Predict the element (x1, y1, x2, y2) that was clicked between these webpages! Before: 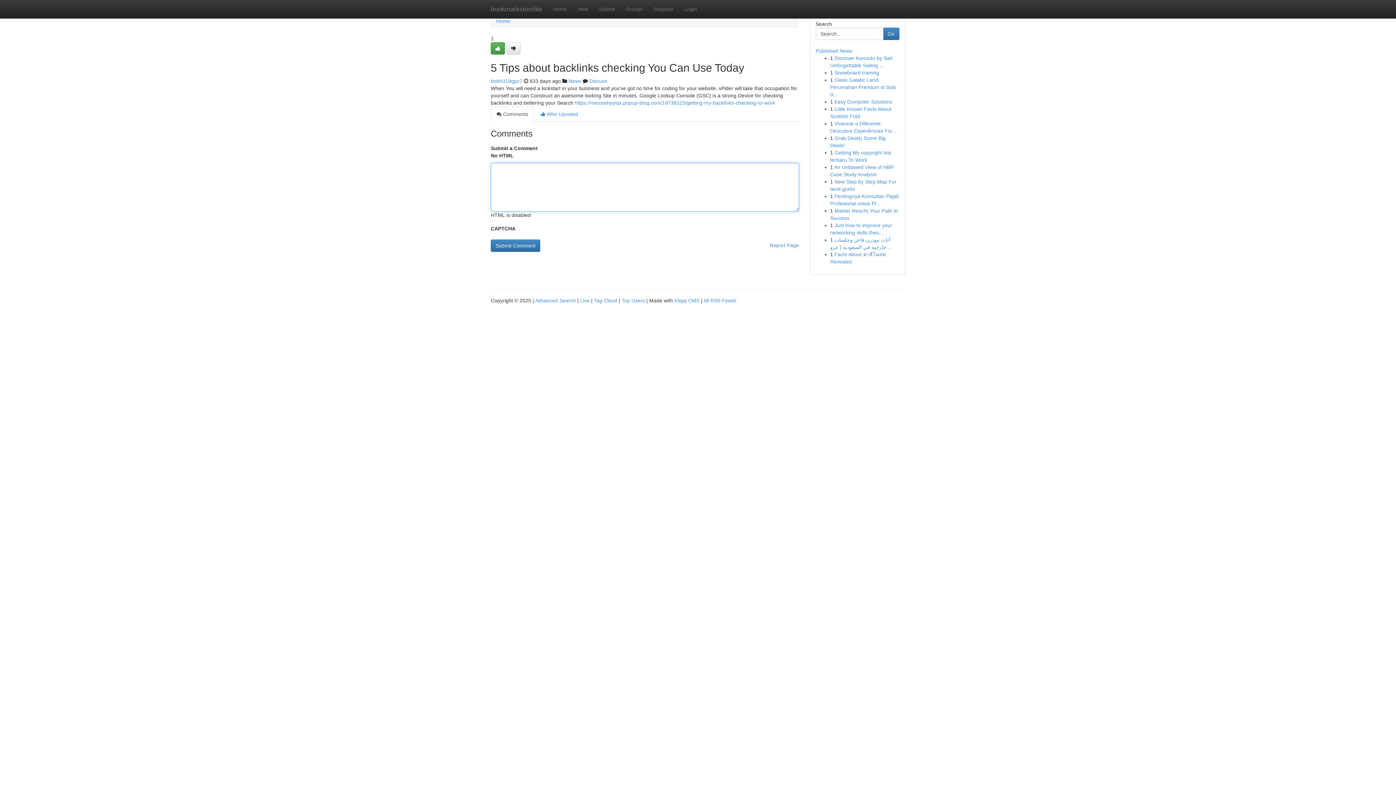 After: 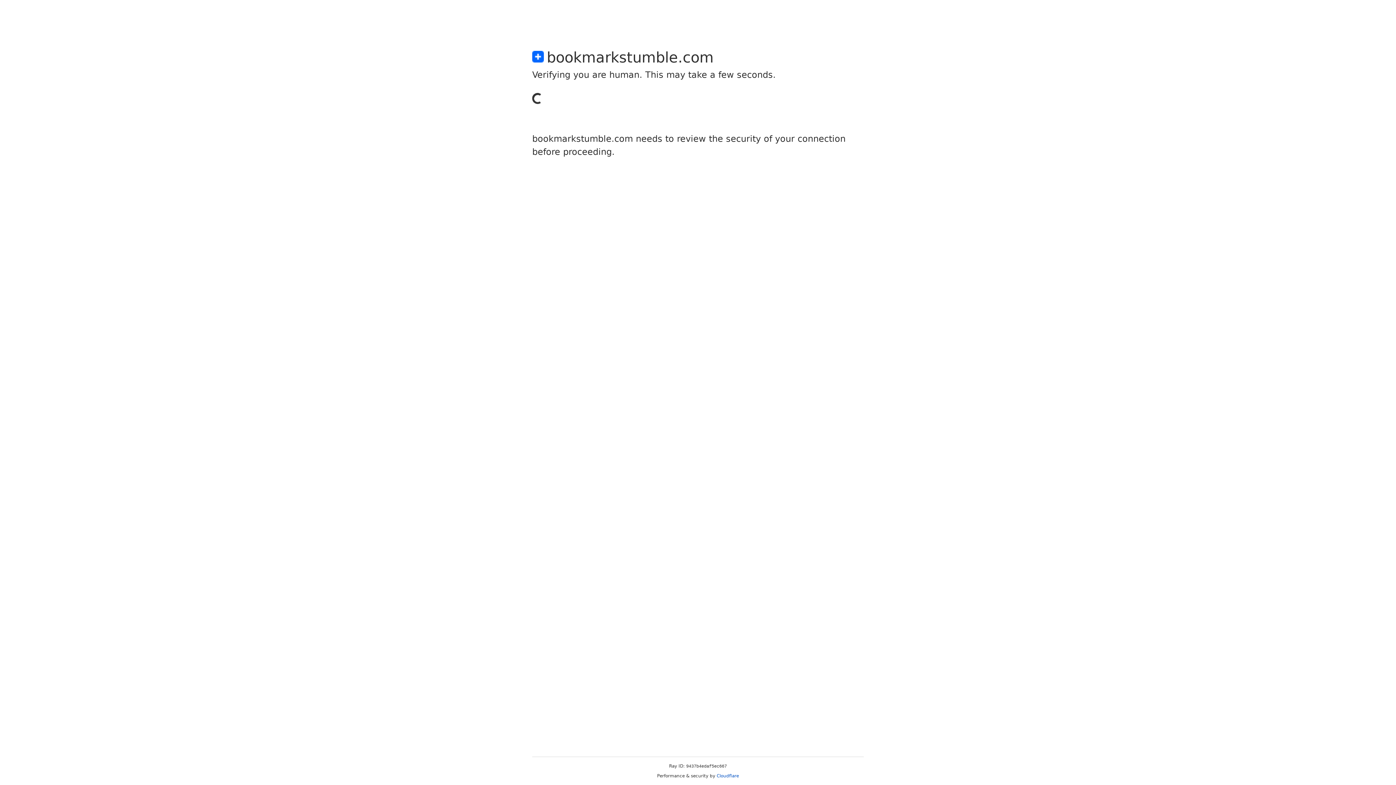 Action: bbox: (490, 42, 505, 54)